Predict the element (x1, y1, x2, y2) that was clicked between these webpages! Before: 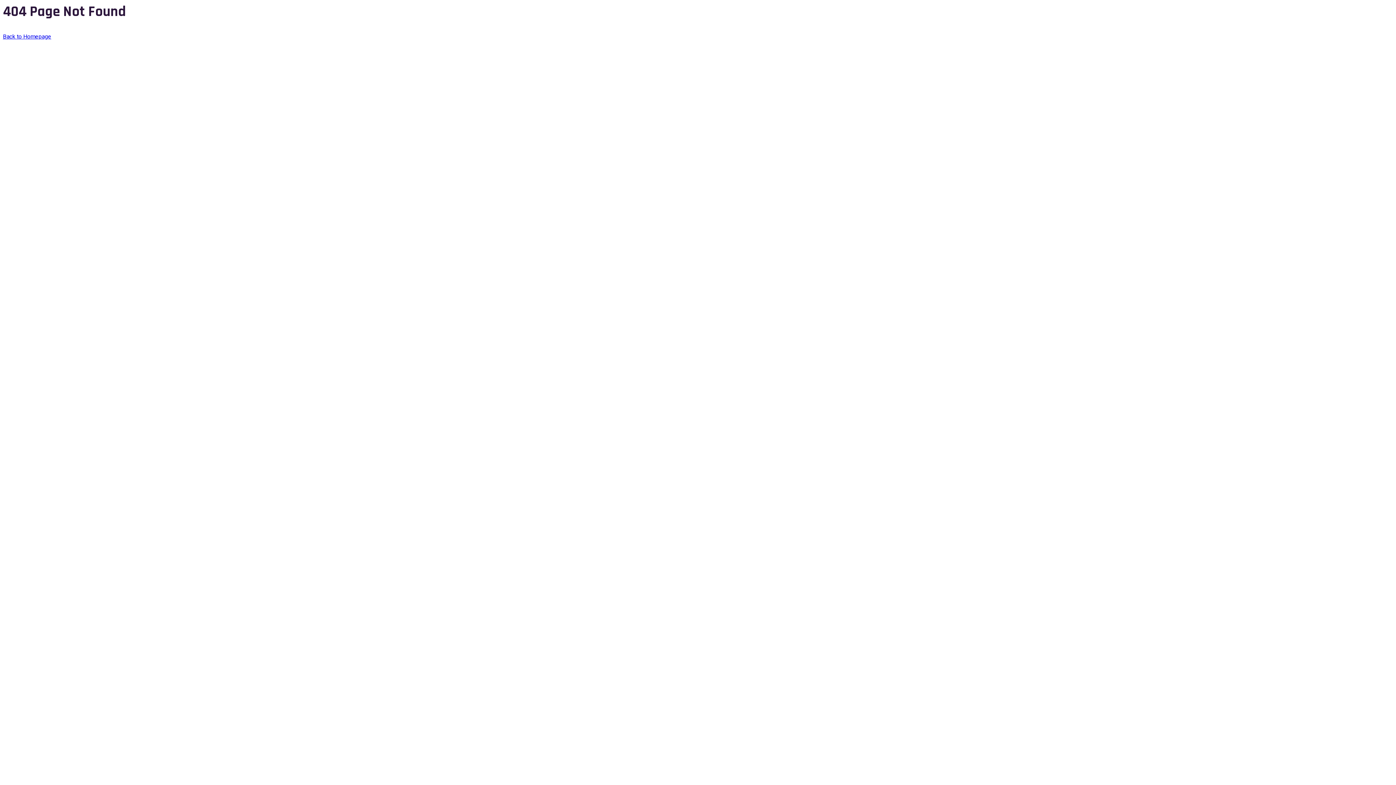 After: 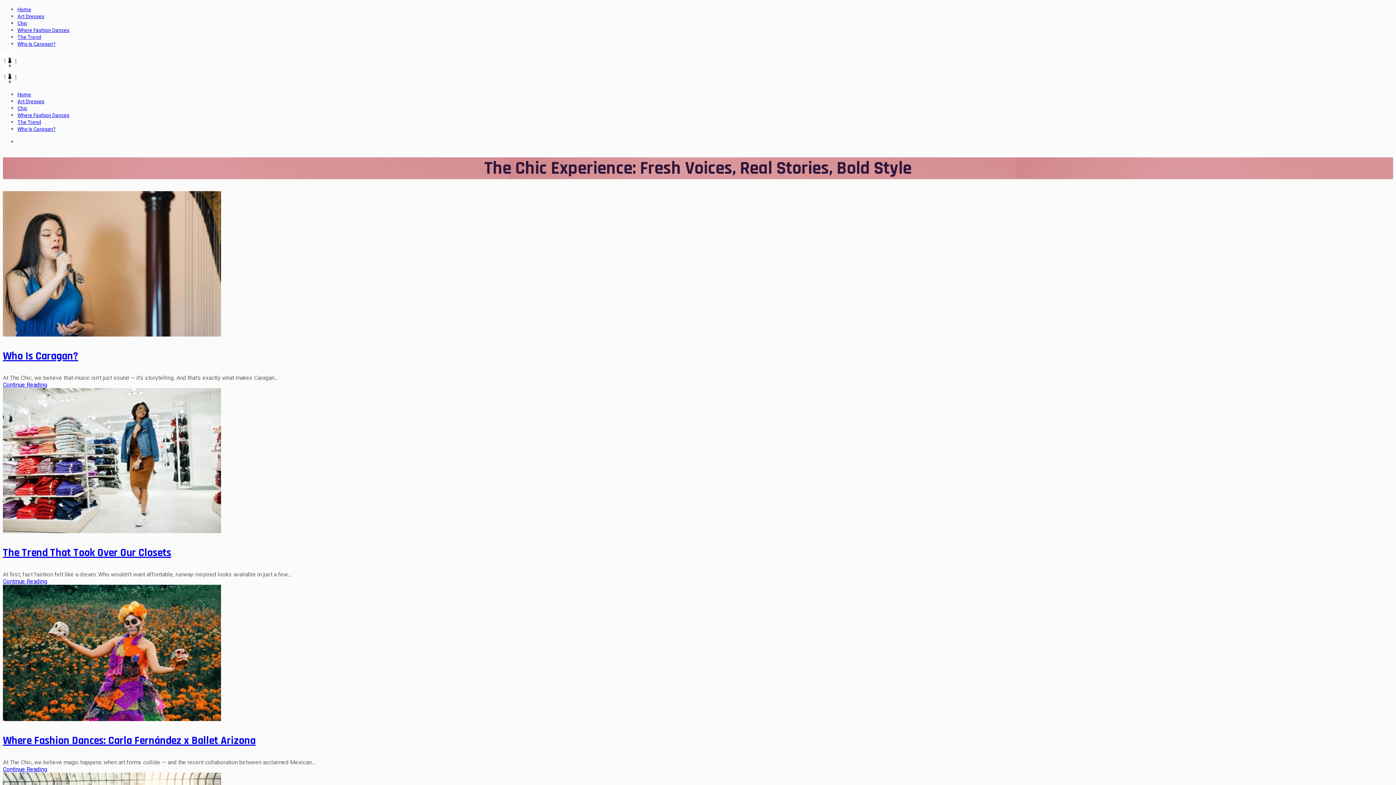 Action: label: Back to Homepage bbox: (2, 33, 51, 40)